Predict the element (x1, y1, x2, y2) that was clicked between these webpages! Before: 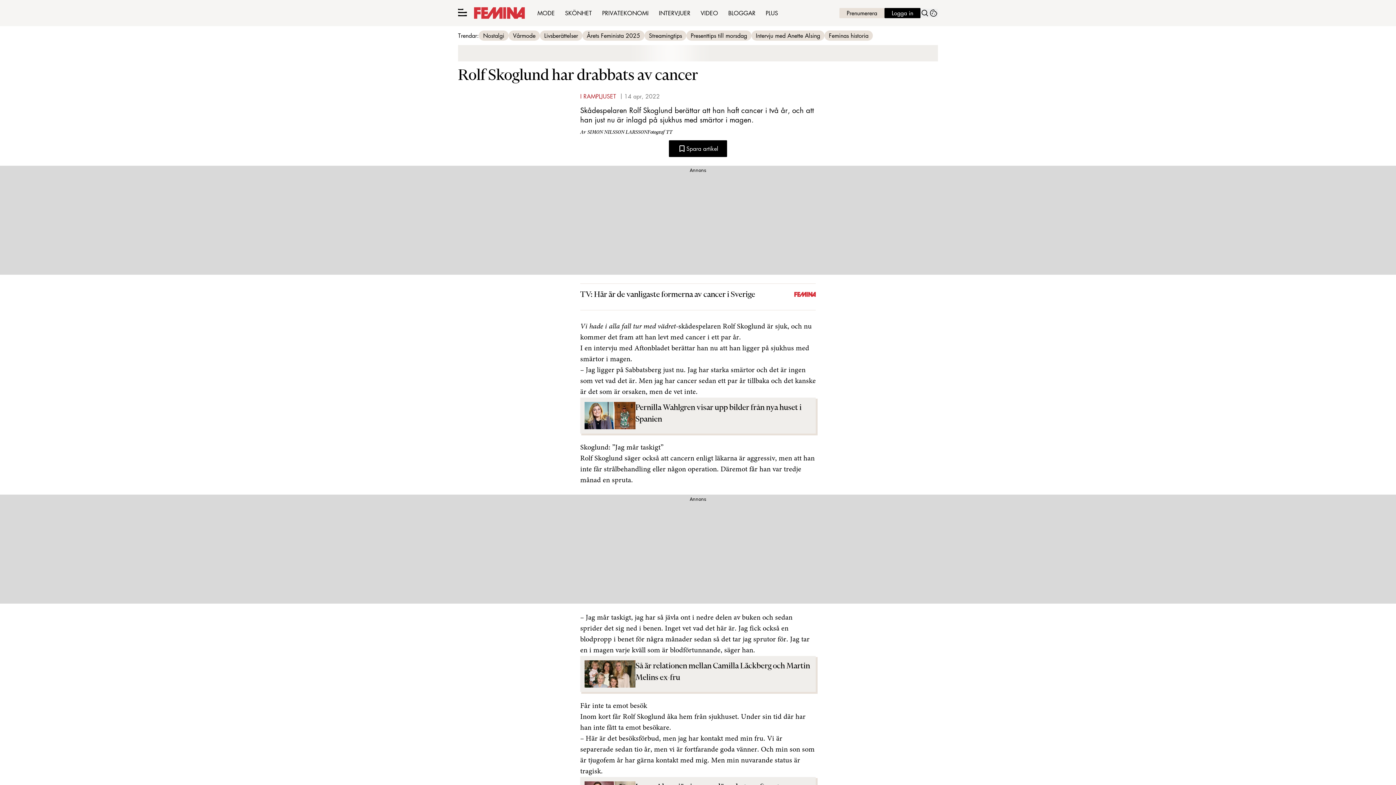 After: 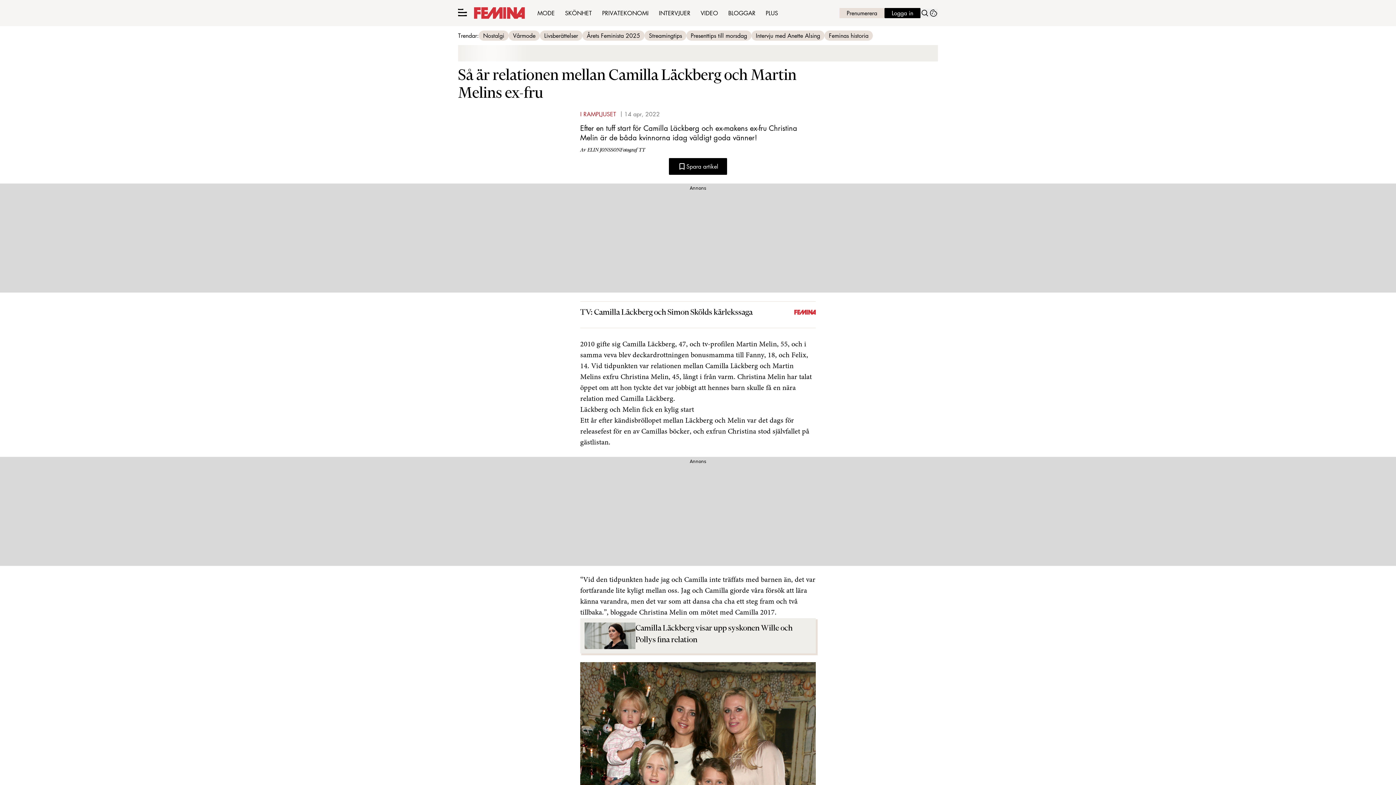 Action: bbox: (635, 660, 811, 683) label: Så är relationen mellan Camilla Läckberg och Martin Melins ex-fru